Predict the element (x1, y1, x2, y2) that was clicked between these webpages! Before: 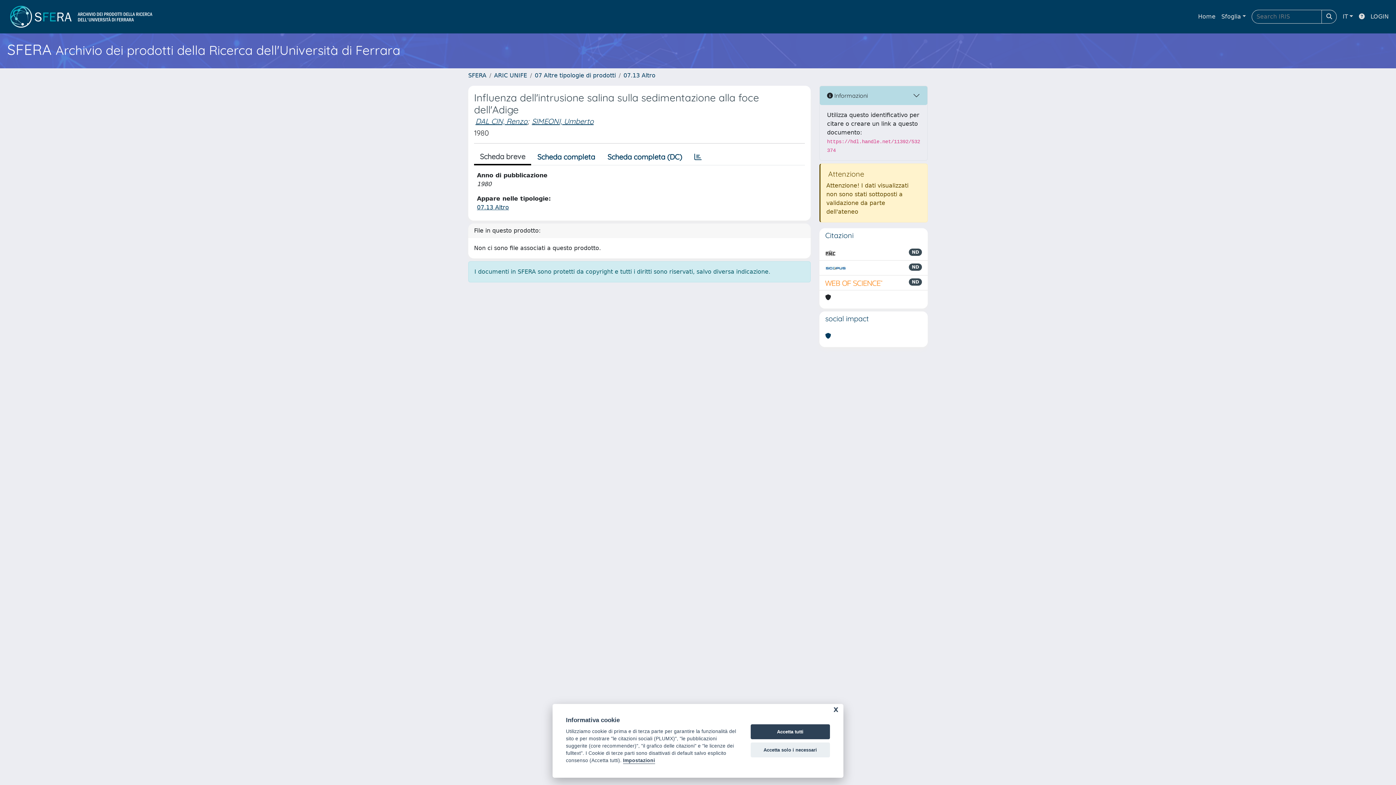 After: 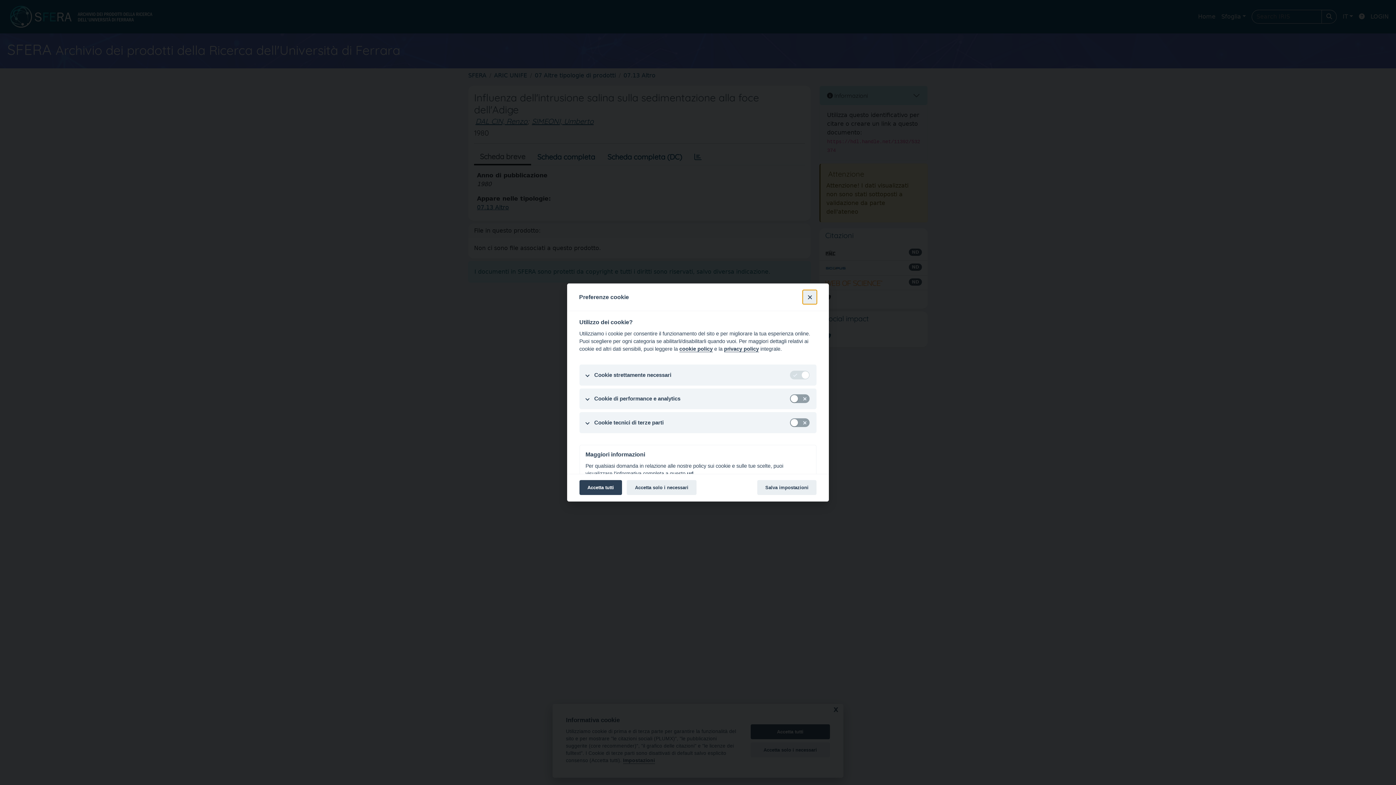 Action: label: Impostazioni bbox: (623, 758, 655, 764)